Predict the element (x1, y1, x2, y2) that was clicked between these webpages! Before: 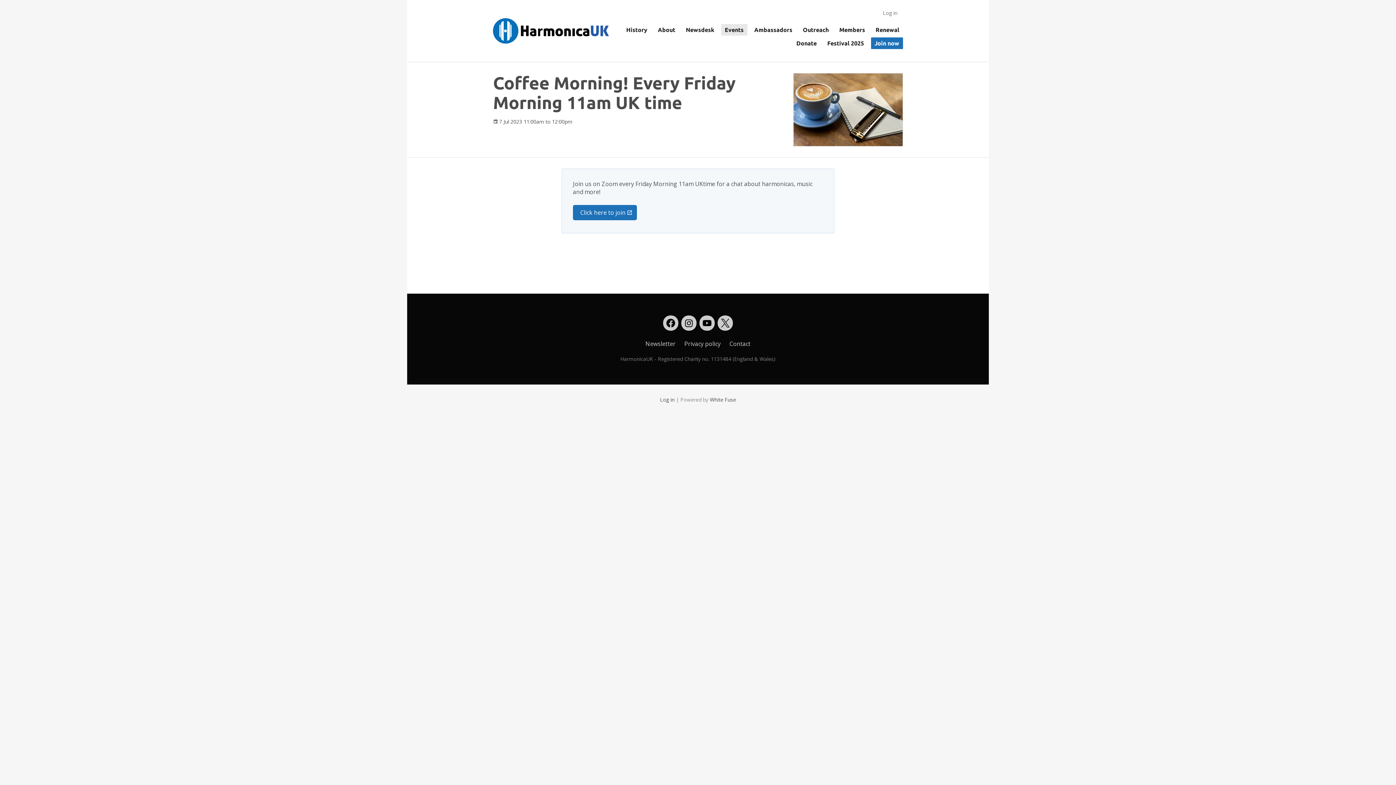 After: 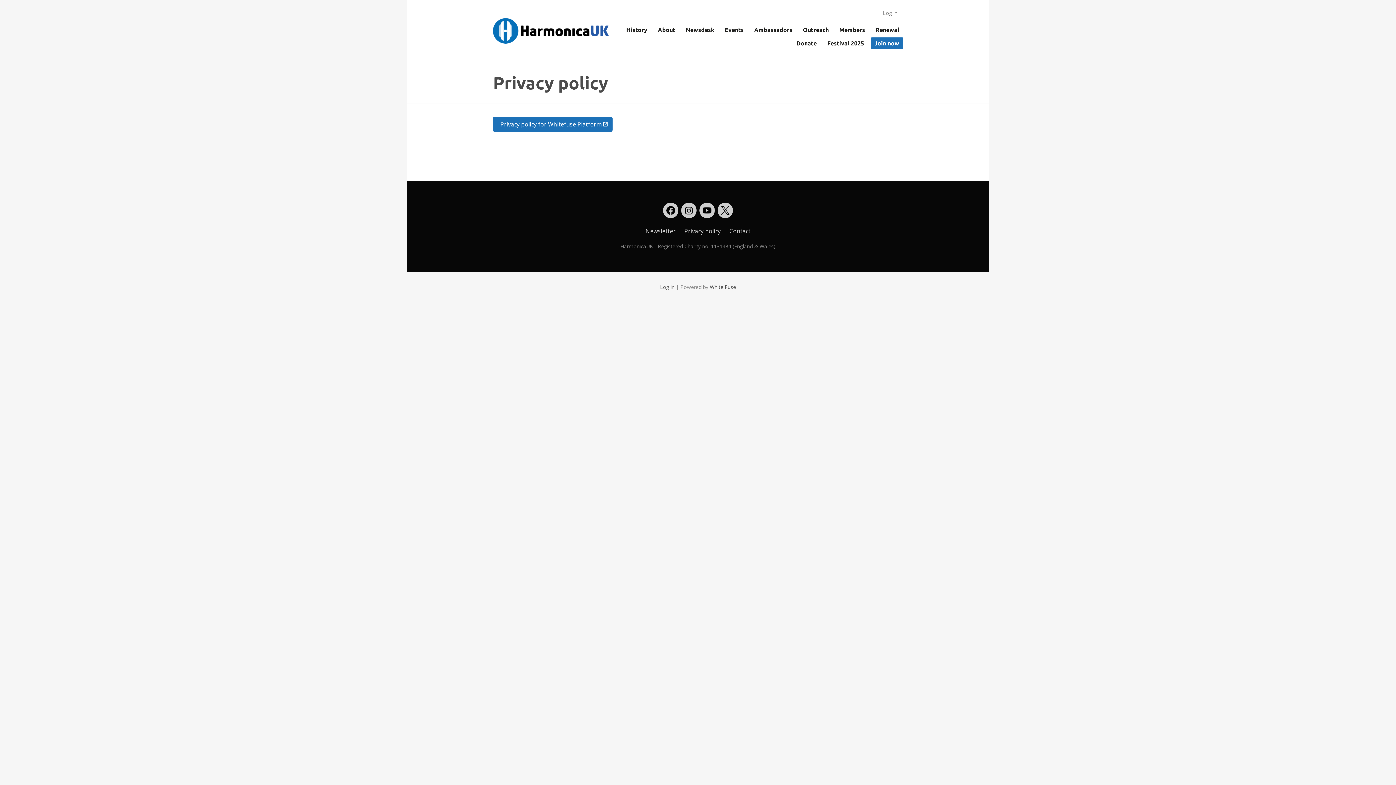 Action: bbox: (684, 340, 720, 348) label: Privacy policy